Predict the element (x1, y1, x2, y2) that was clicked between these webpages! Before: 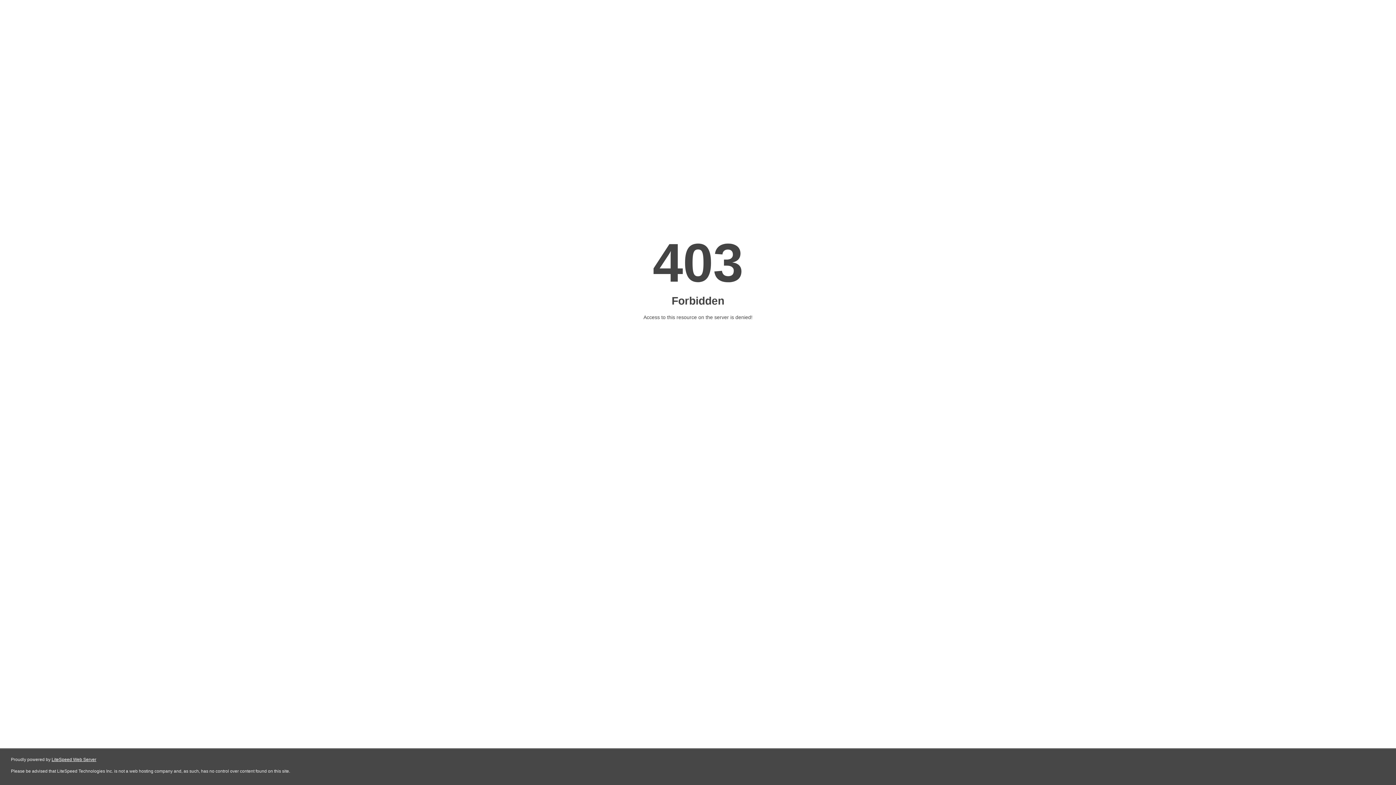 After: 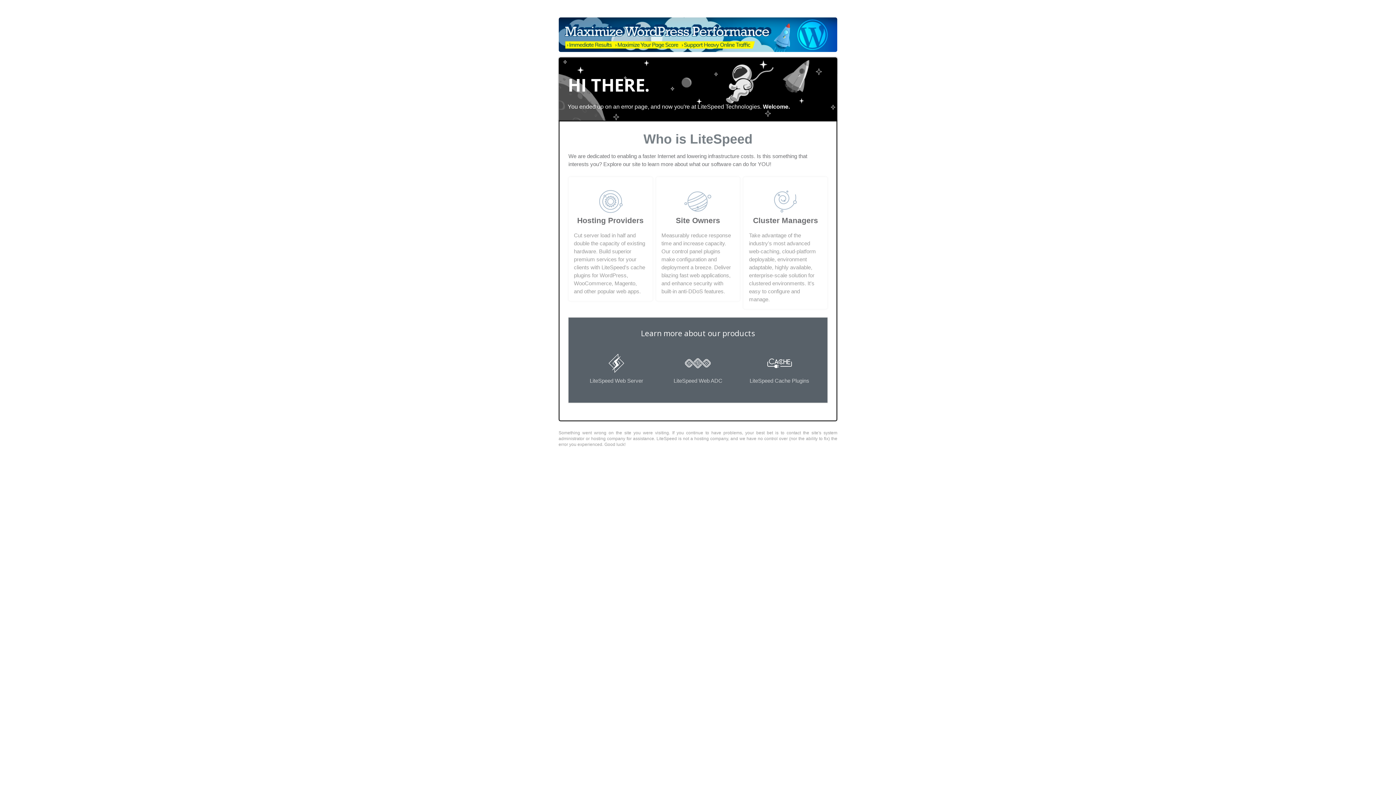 Action: bbox: (51, 757, 96, 762) label: LiteSpeed Web Server